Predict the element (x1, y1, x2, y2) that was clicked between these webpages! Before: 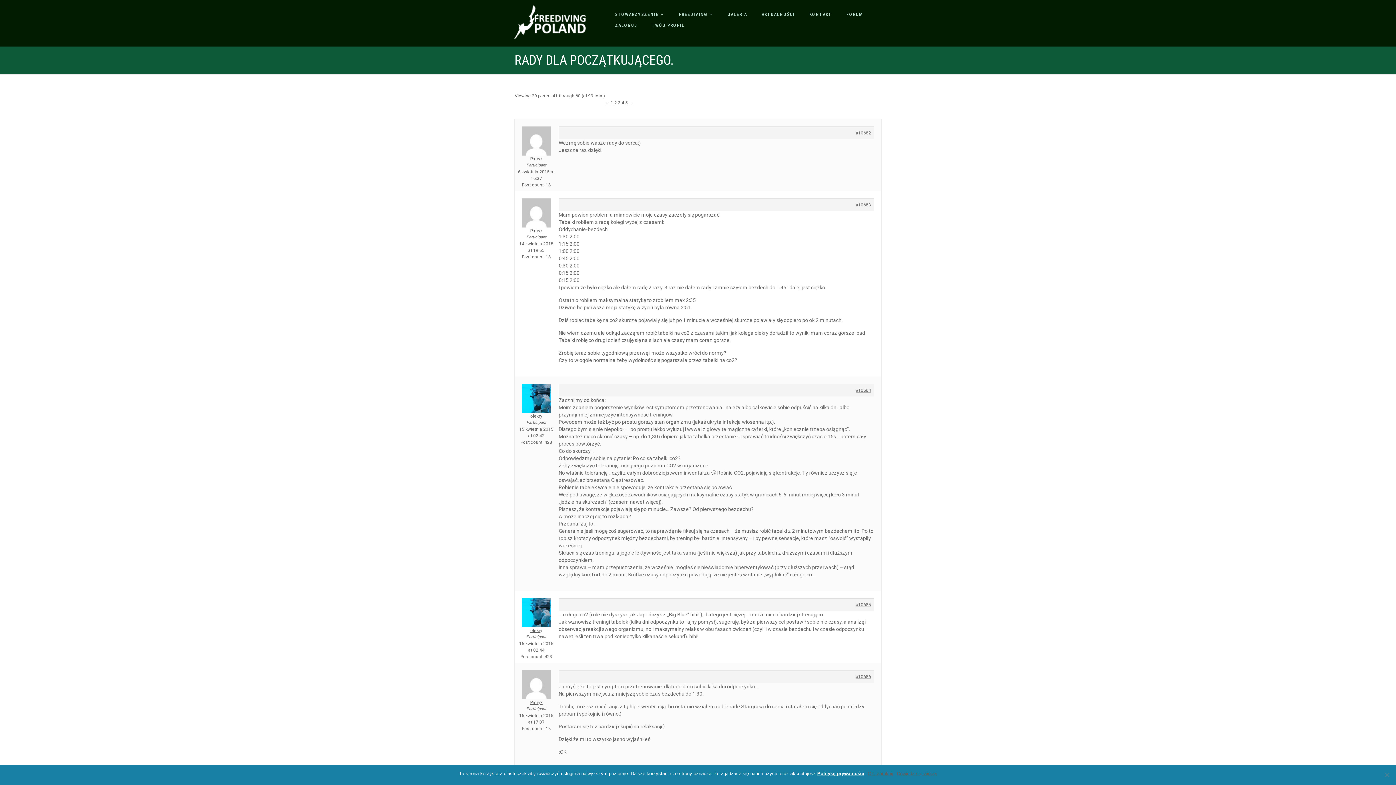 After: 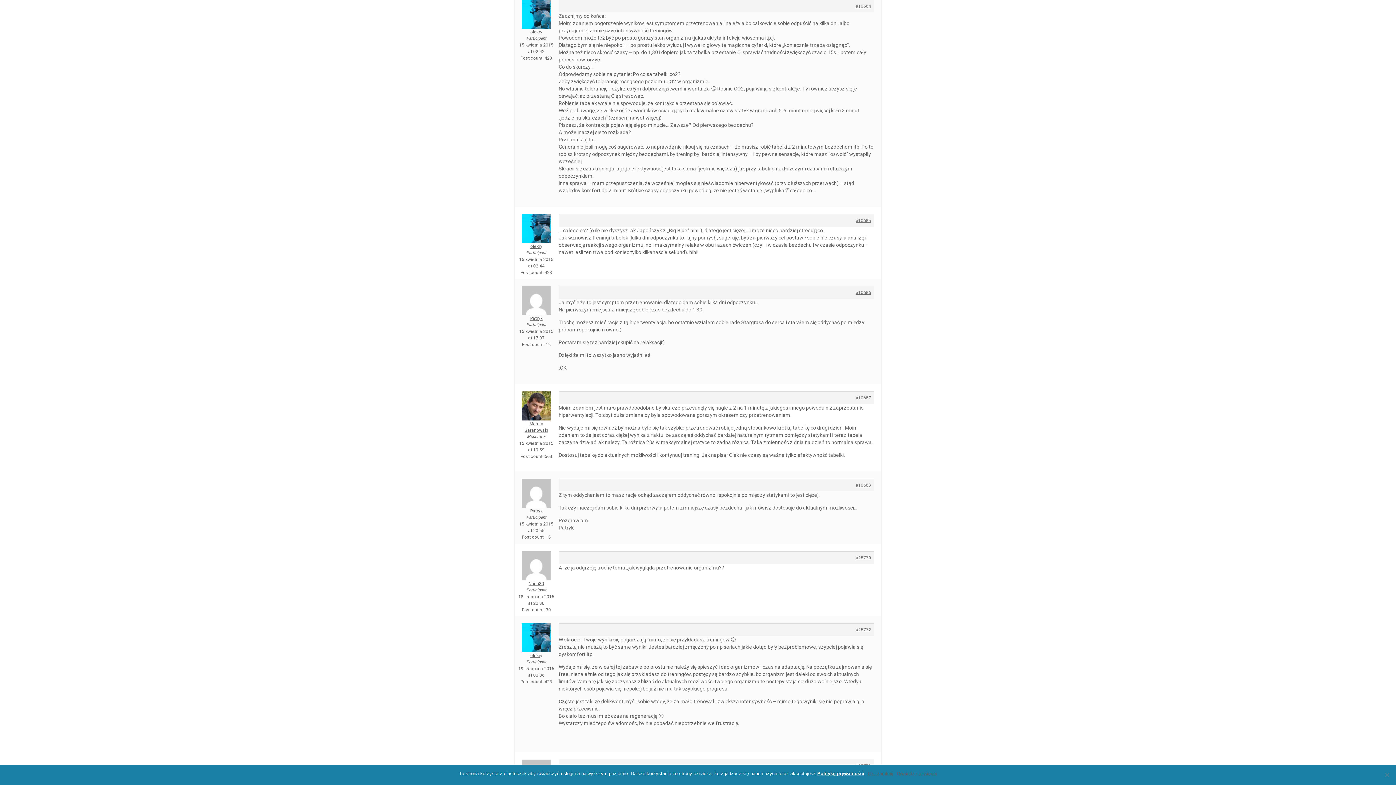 Action: bbox: (856, 387, 871, 393) label: #10684